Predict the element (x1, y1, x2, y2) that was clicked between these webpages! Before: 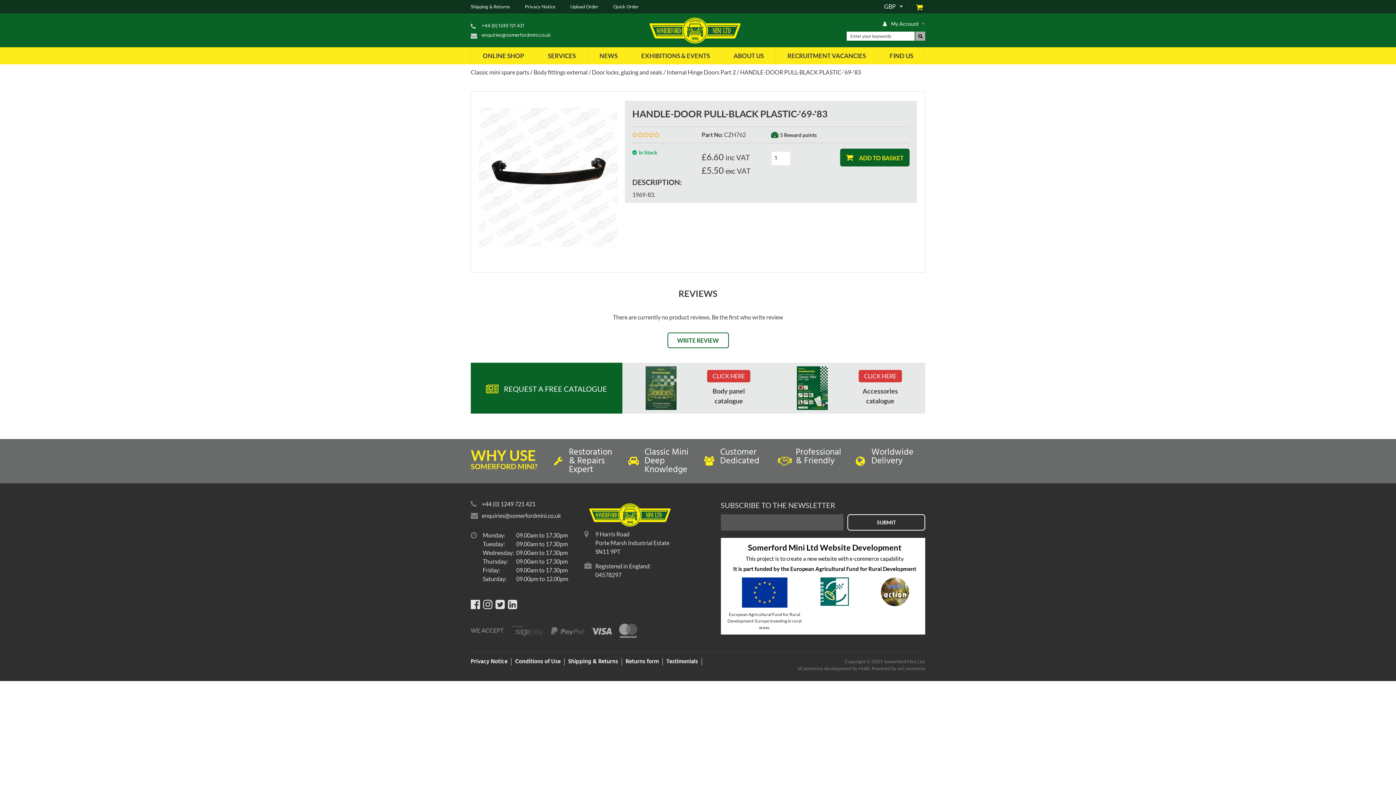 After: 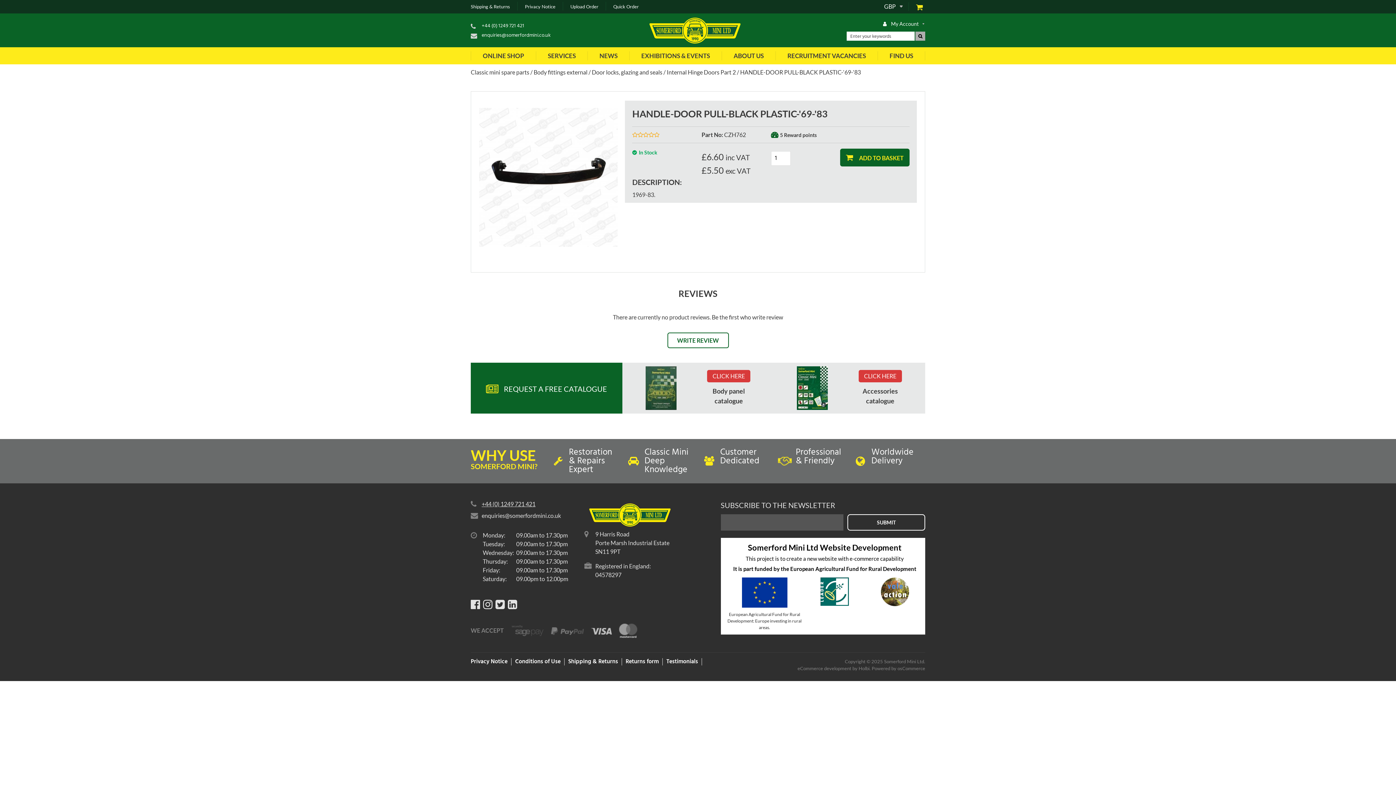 Action: label: +44 (0) 1249 721 421 bbox: (470, 499, 535, 508)